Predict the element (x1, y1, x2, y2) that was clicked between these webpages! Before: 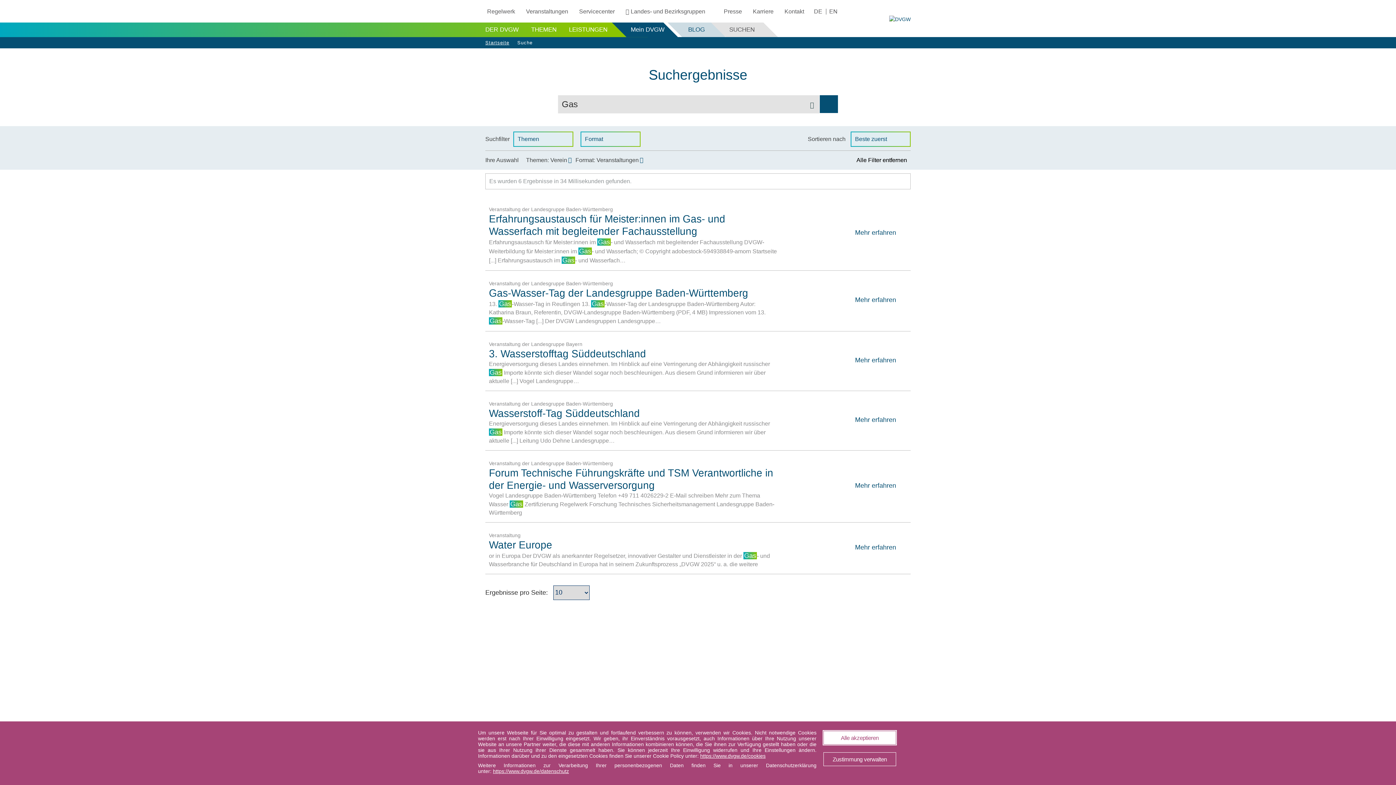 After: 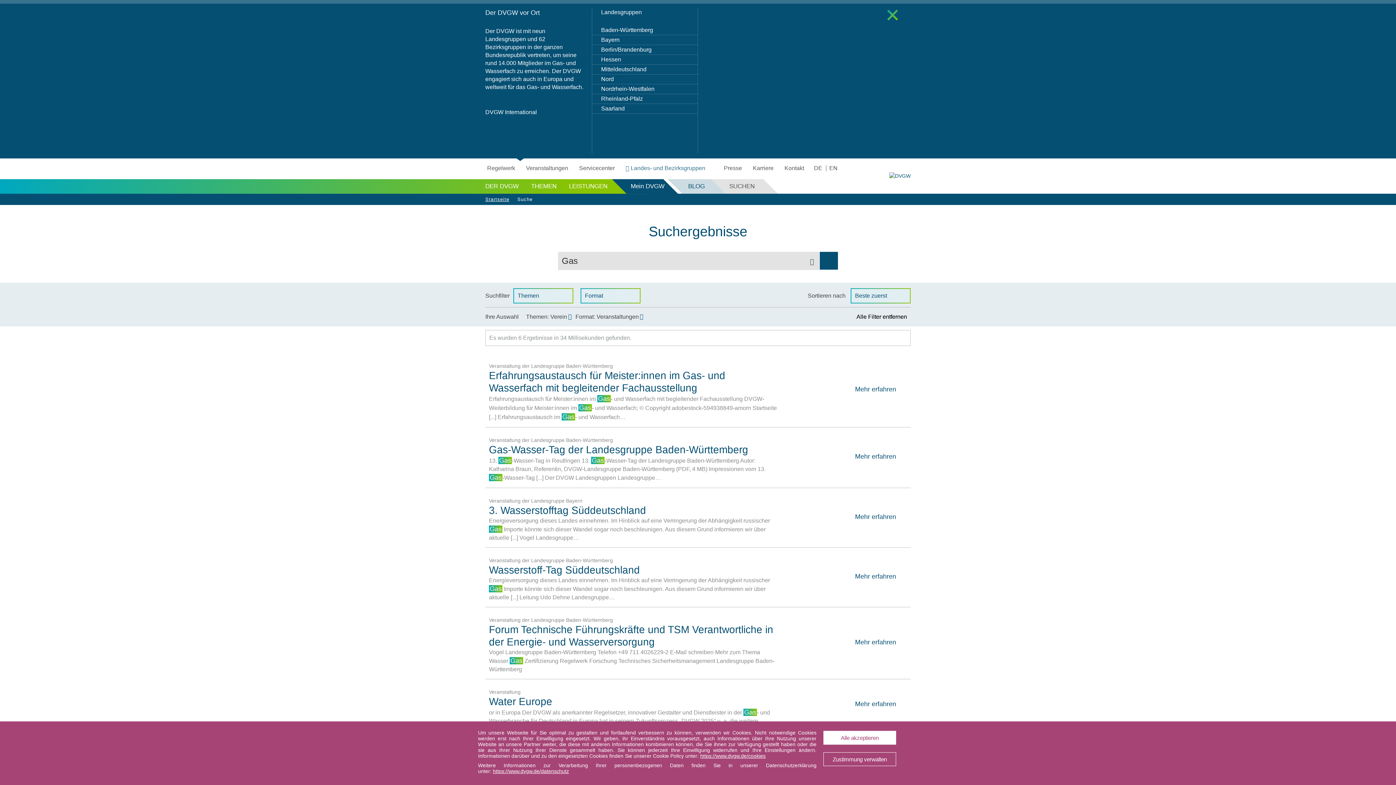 Action: bbox: (624, 8, 714, 14) label:  Landes- und Bezirksgruppen 